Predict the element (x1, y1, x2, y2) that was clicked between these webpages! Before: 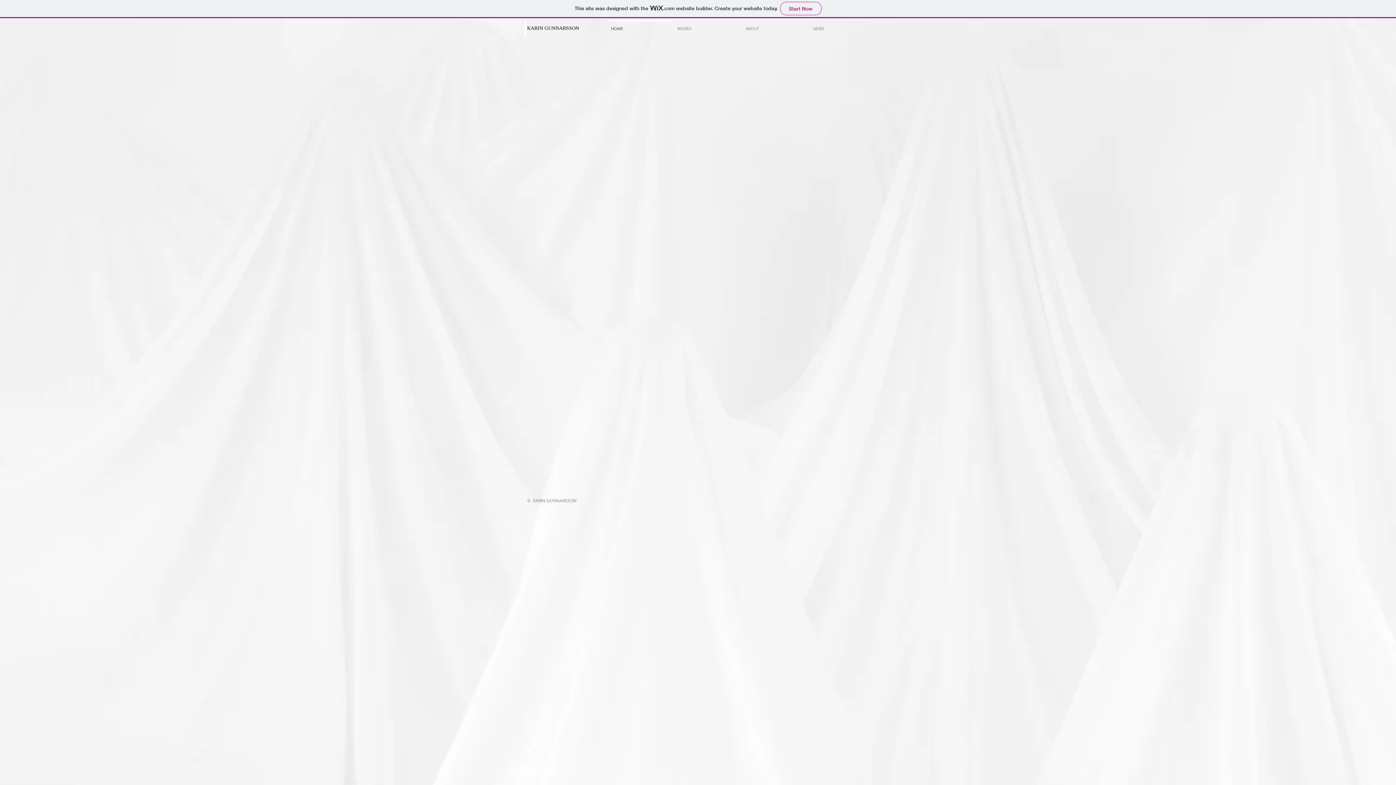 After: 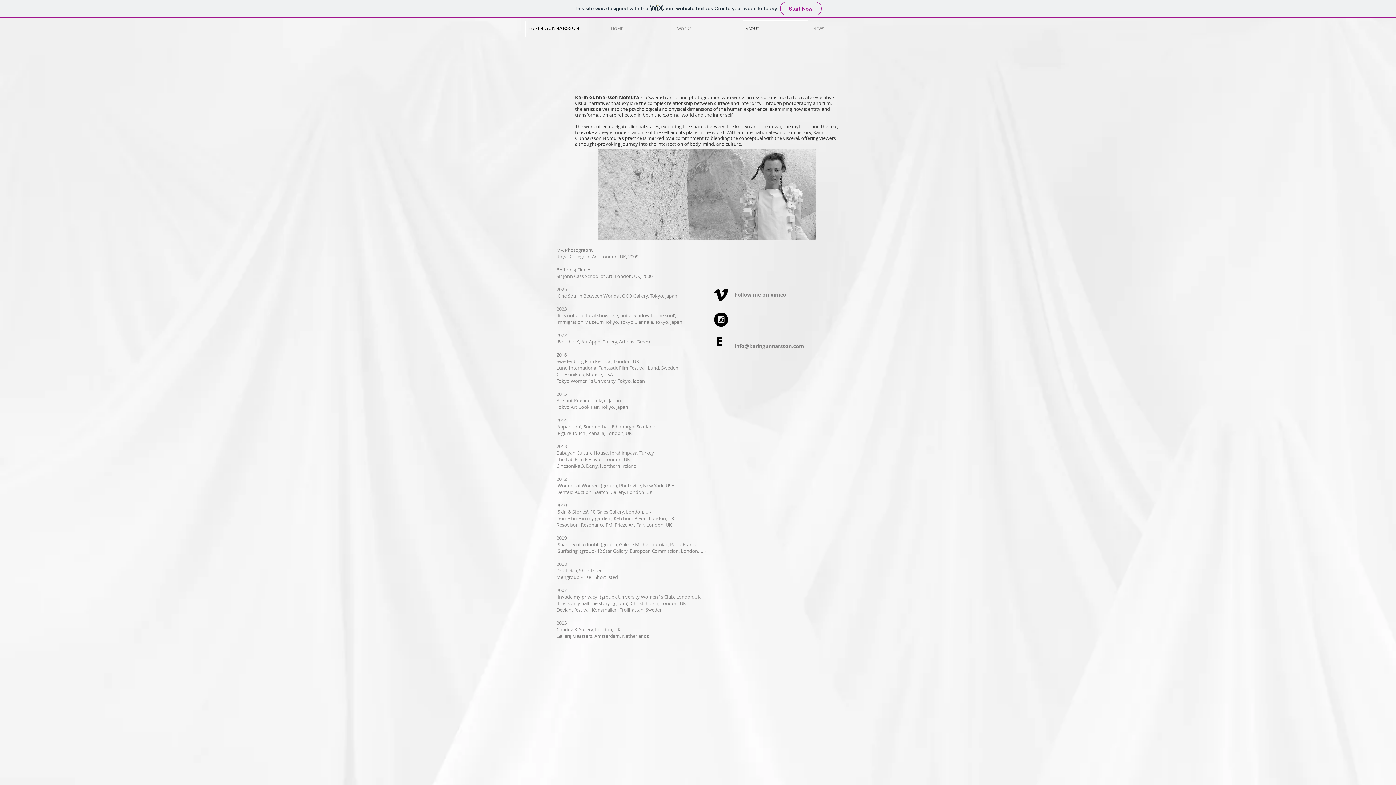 Action: label: ABOUT bbox: (741, 20, 809, 30)